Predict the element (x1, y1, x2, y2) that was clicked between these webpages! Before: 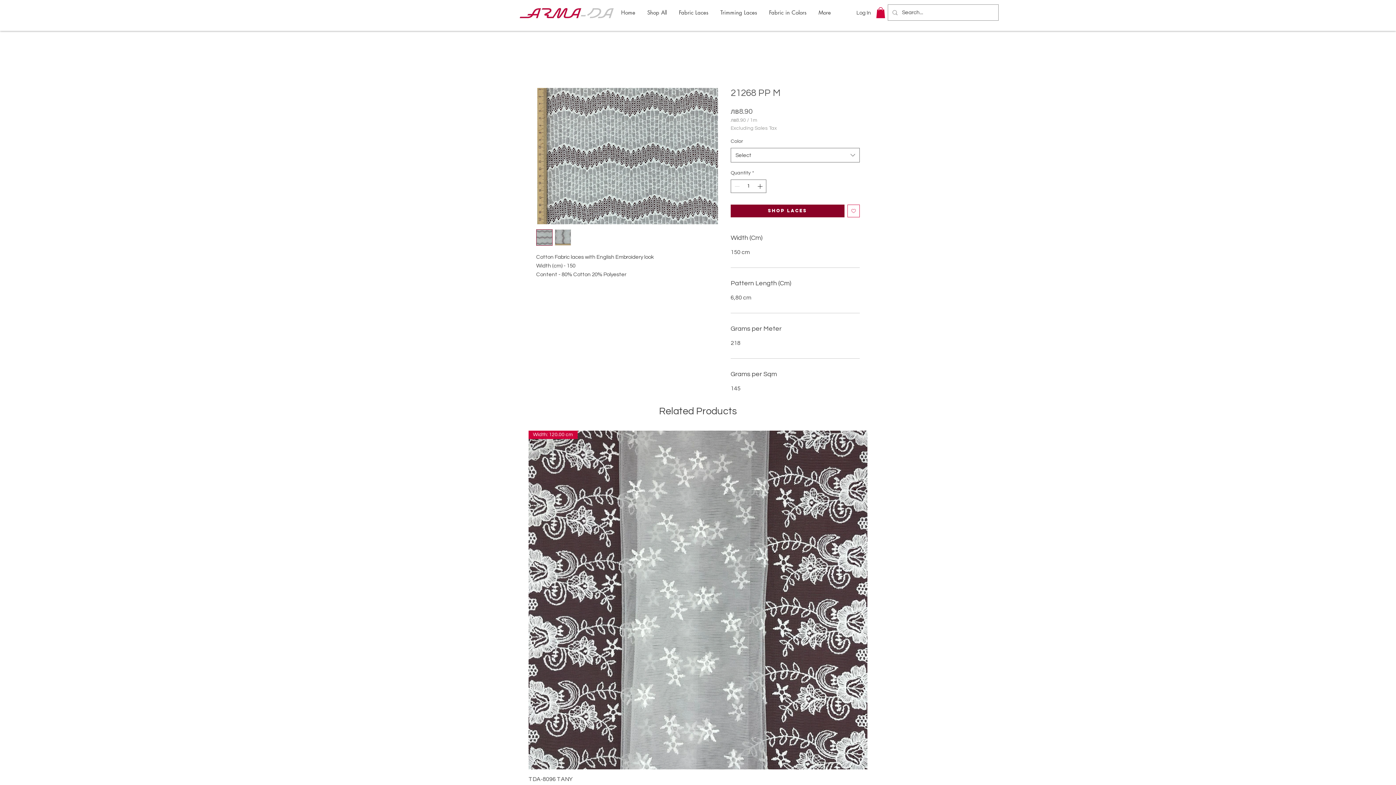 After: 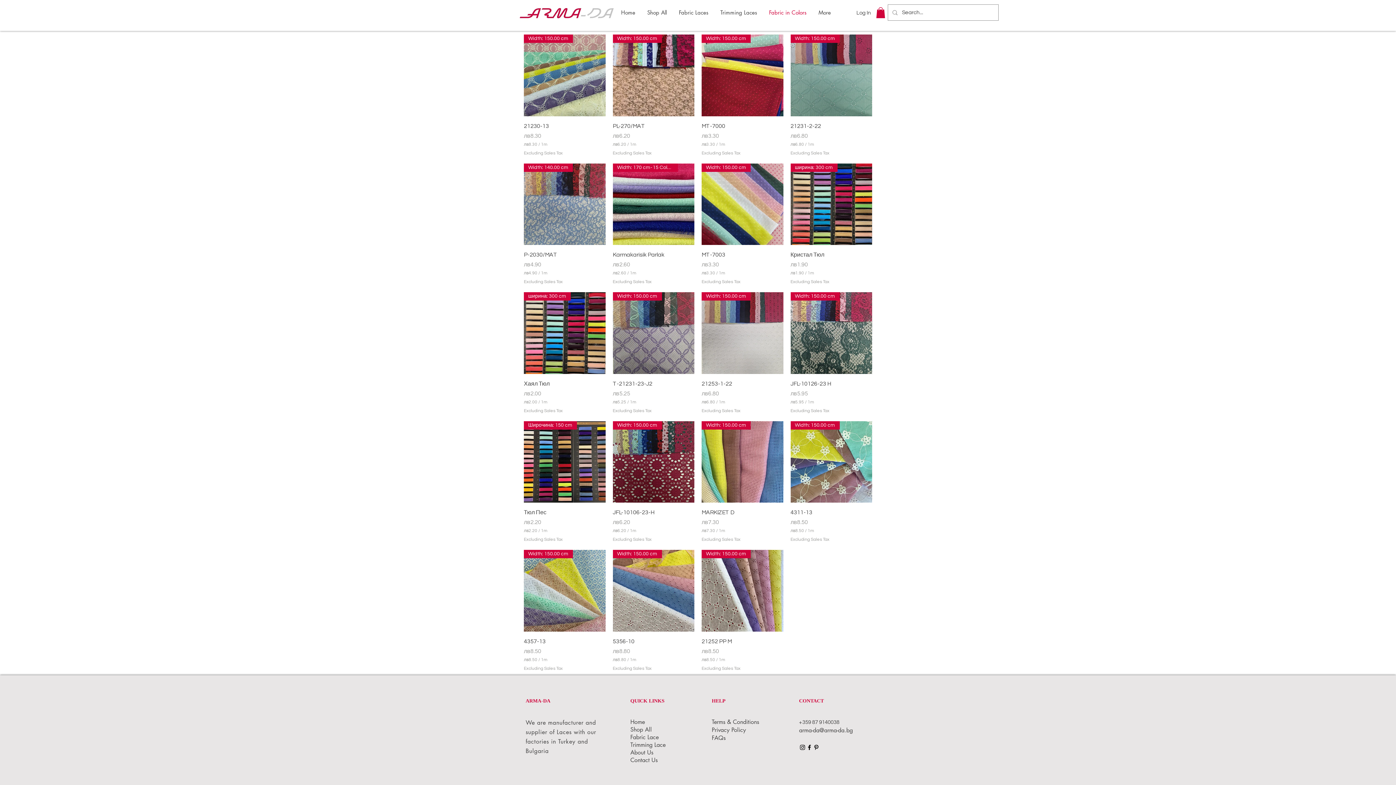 Action: bbox: (763, 2, 812, 22) label: Fabric in Colors